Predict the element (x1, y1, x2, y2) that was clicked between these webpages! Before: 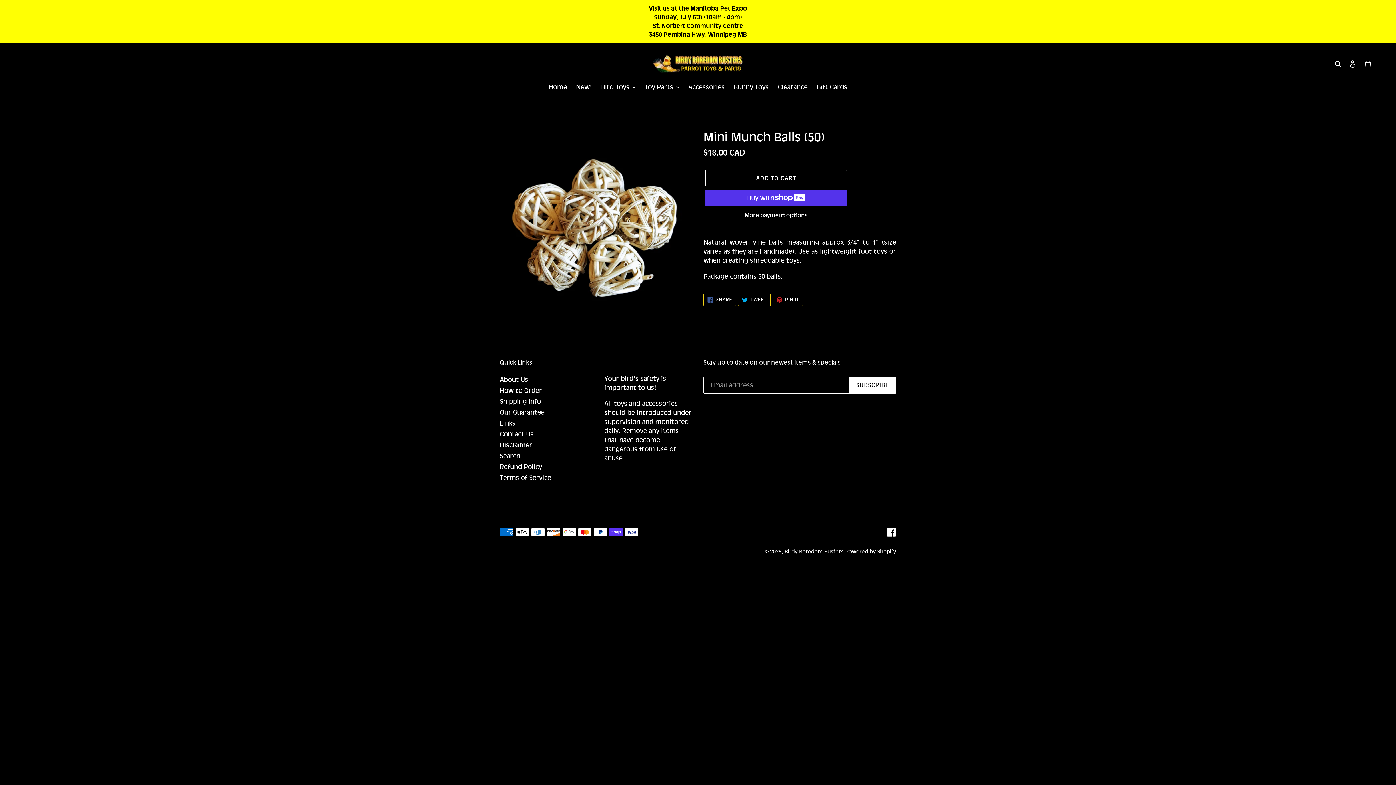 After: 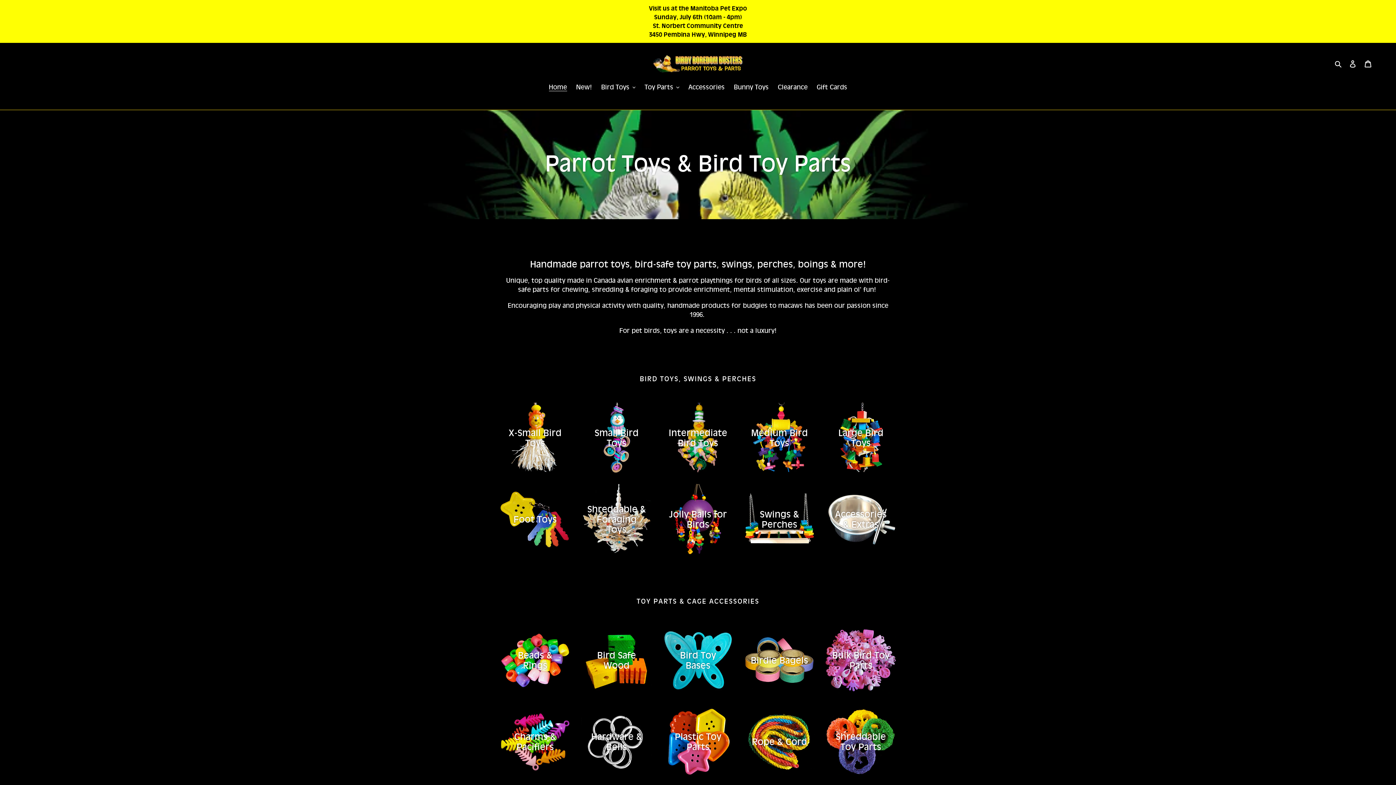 Action: bbox: (652, 53, 743, 73)